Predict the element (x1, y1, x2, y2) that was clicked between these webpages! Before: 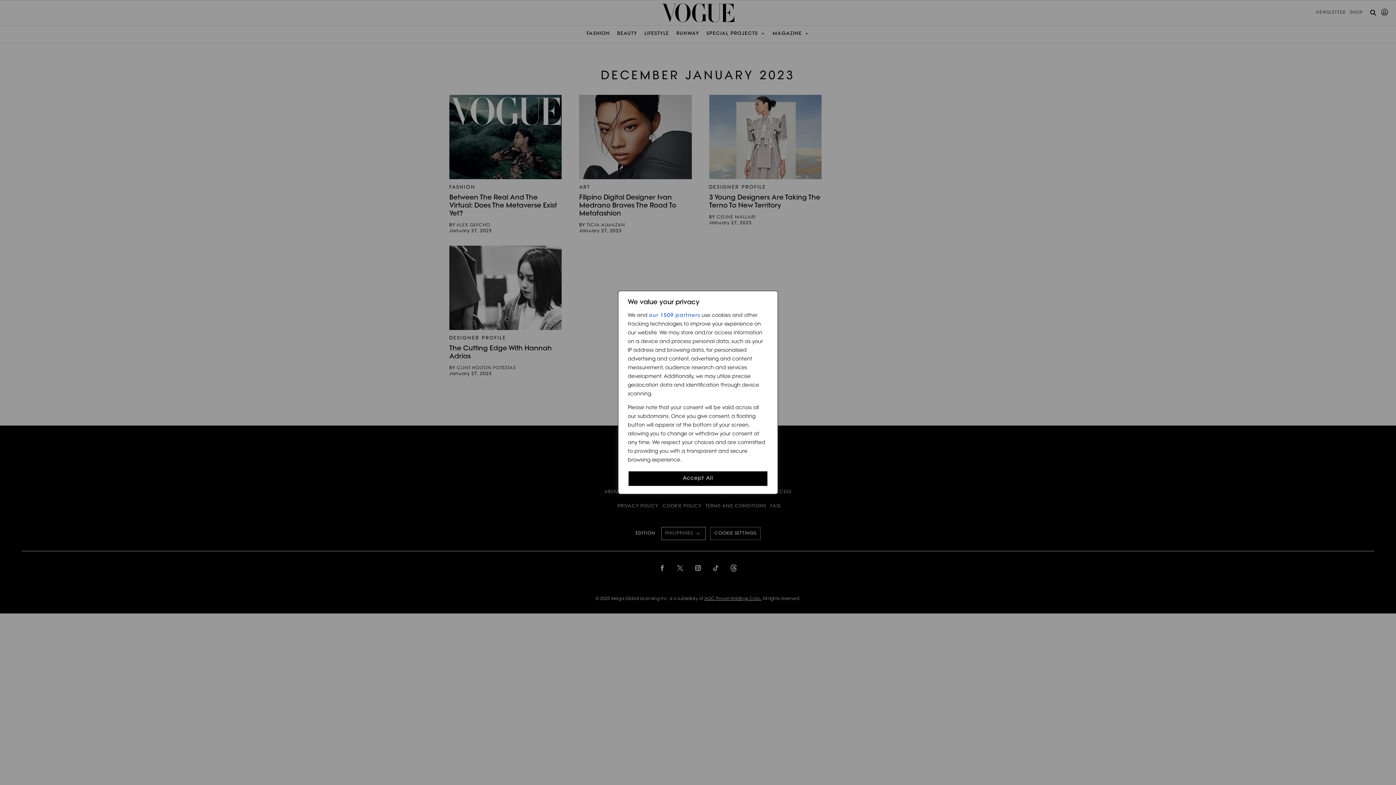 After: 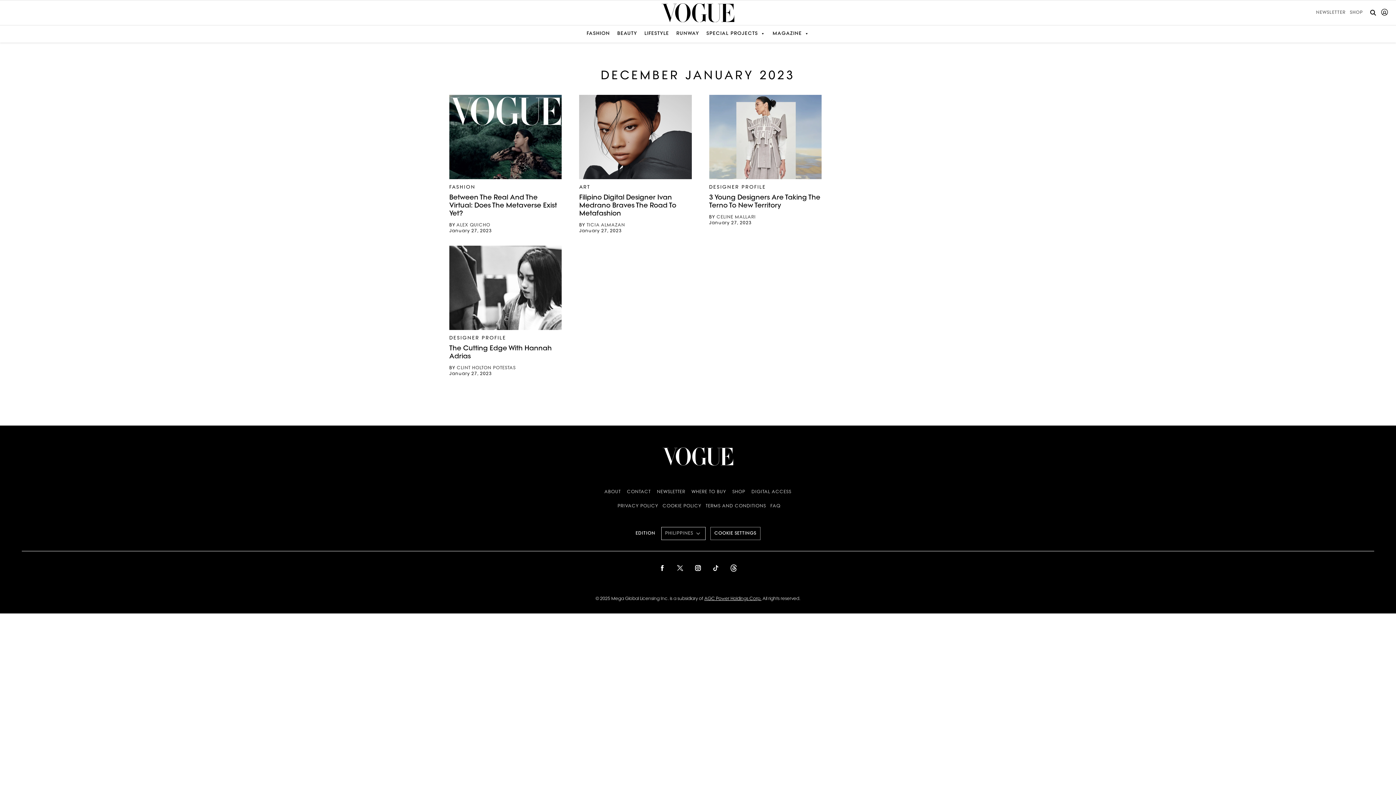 Action: bbox: (628, 470, 768, 486) label: Accept All